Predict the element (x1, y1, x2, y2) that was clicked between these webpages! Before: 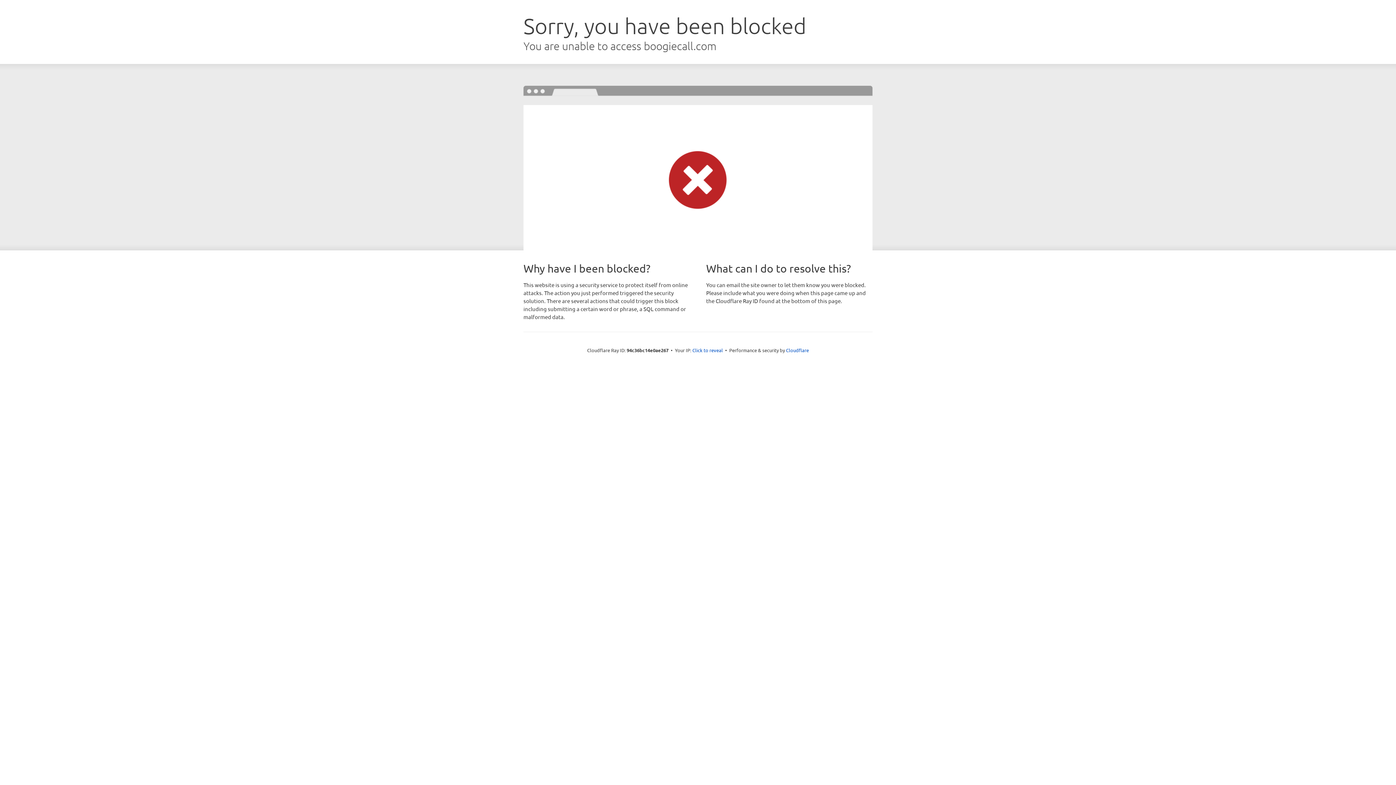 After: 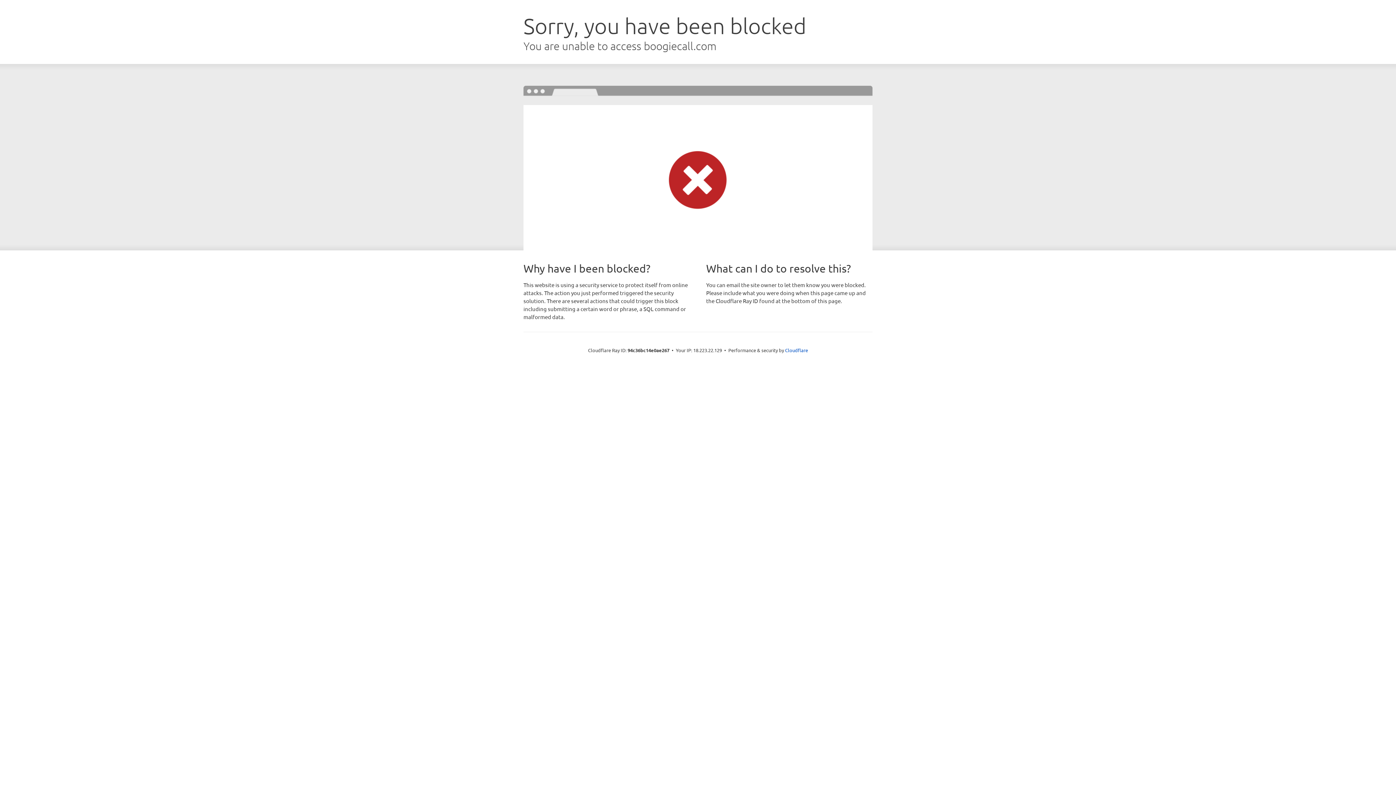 Action: label: Click to reveal bbox: (692, 346, 723, 353)